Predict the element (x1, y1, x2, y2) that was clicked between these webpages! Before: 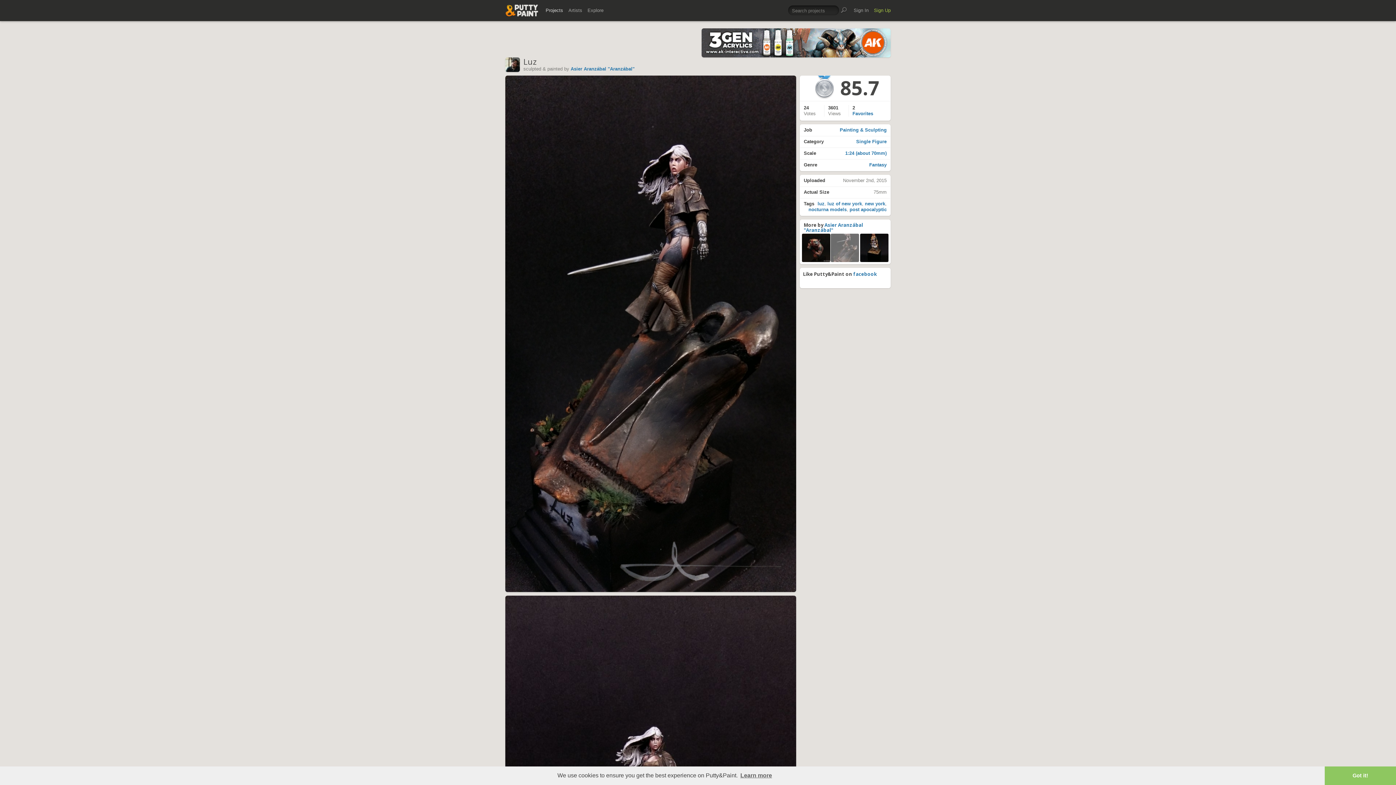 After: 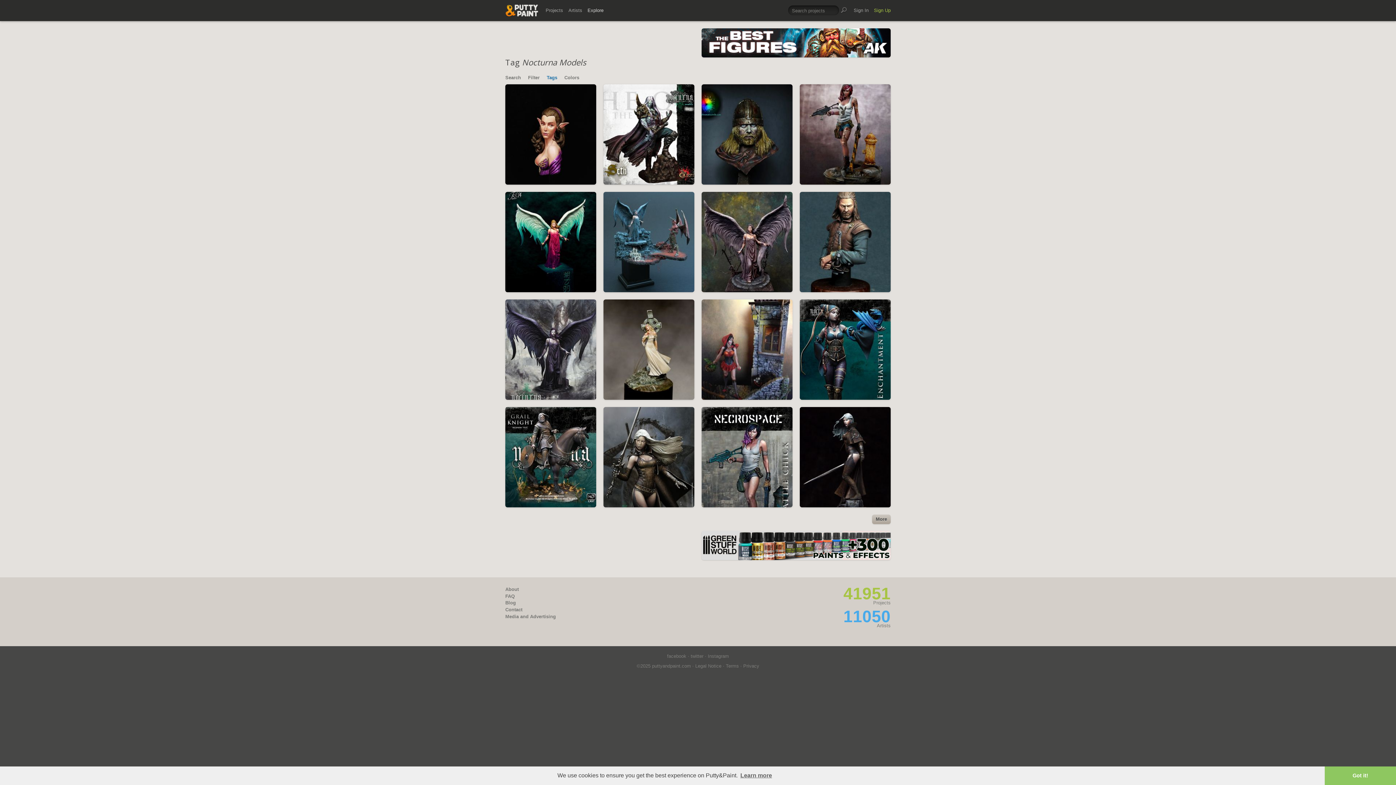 Action: bbox: (808, 207, 846, 212) label: nocturna models